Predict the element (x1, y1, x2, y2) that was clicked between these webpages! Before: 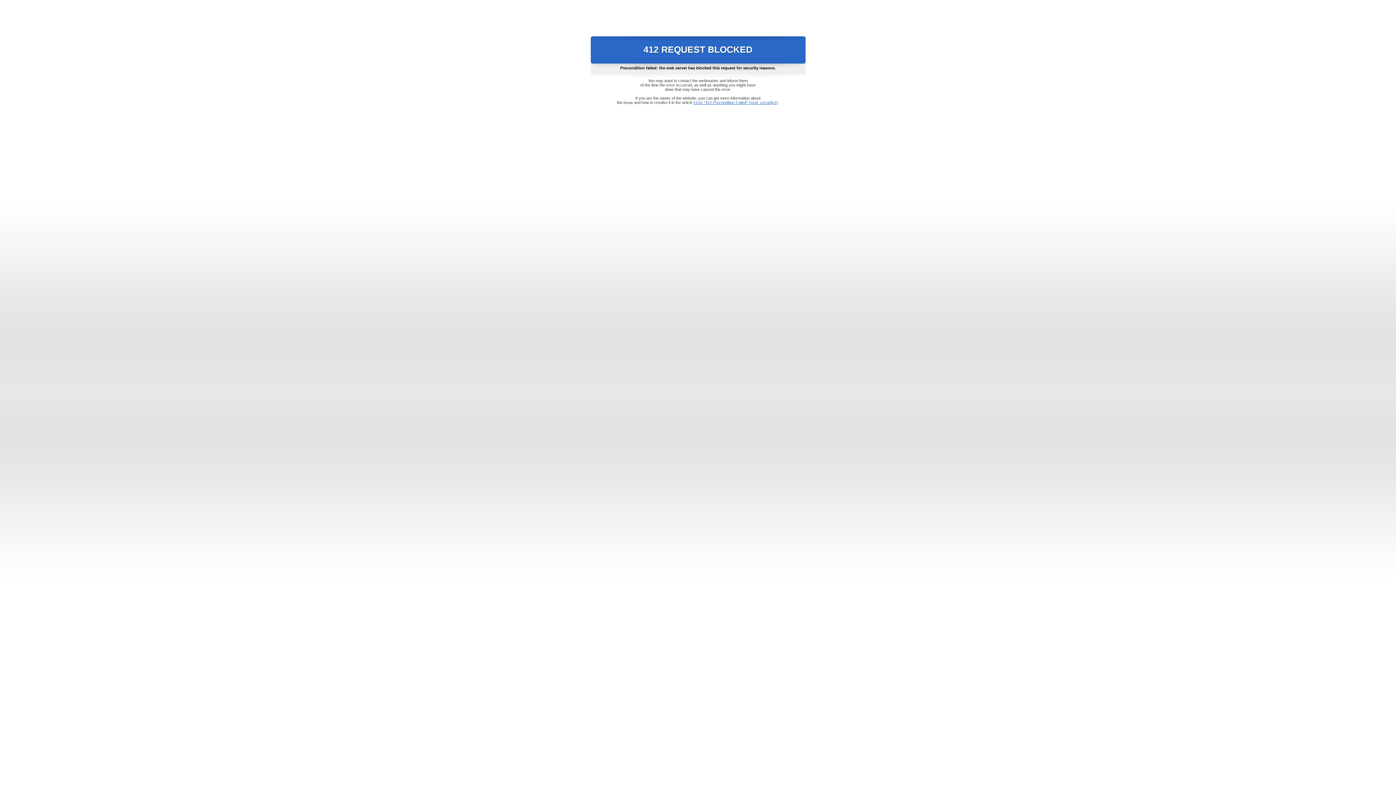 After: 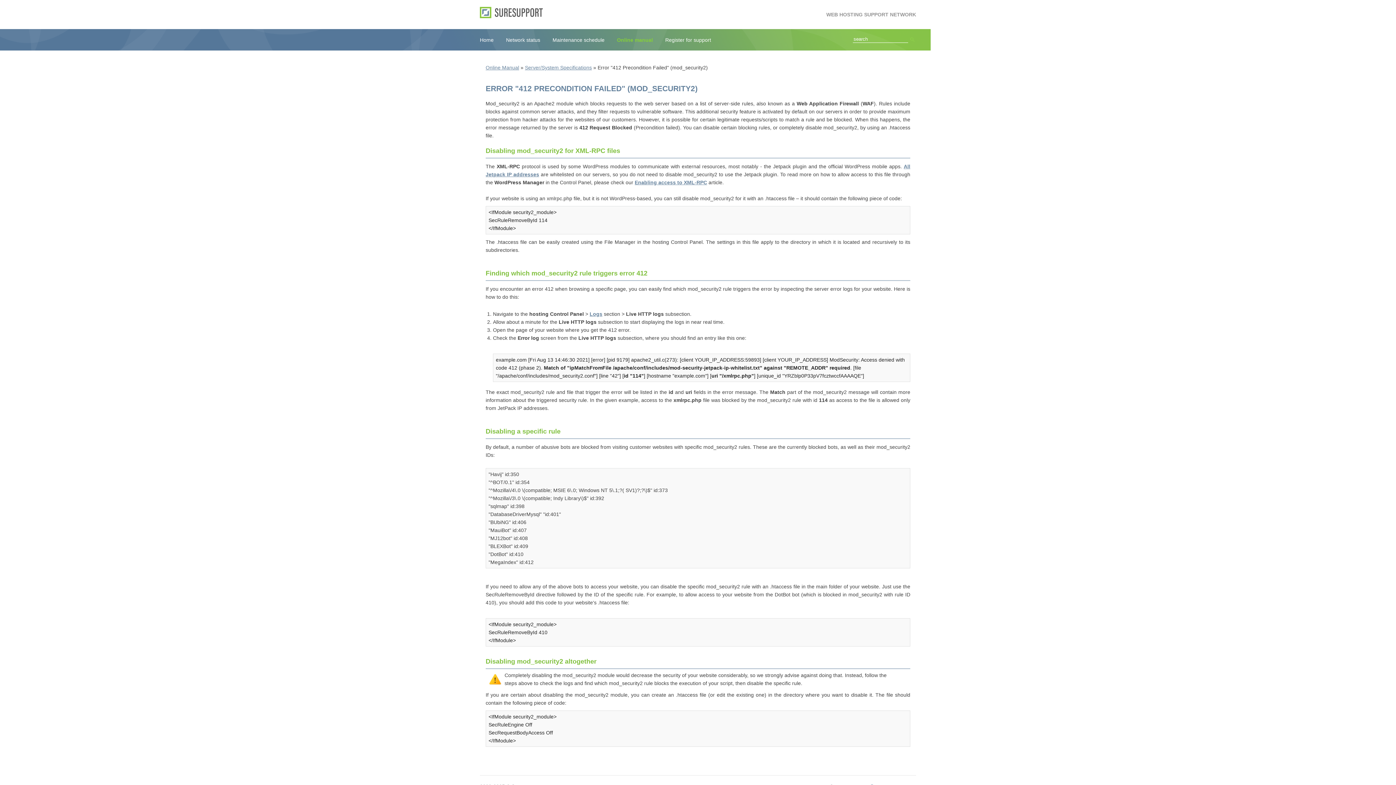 Action: bbox: (693, 100, 778, 104) label: Error "412 Precondition Failed" (mod_security2)